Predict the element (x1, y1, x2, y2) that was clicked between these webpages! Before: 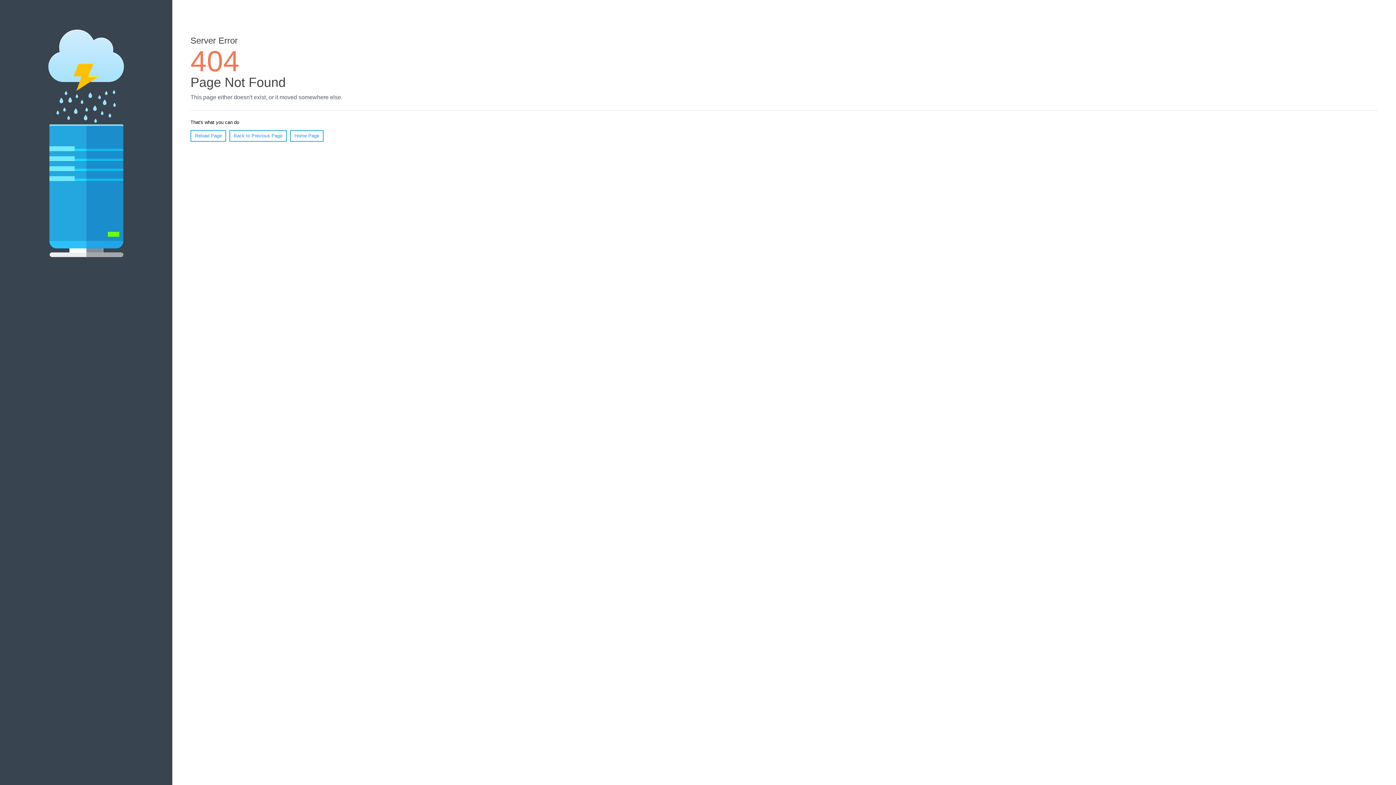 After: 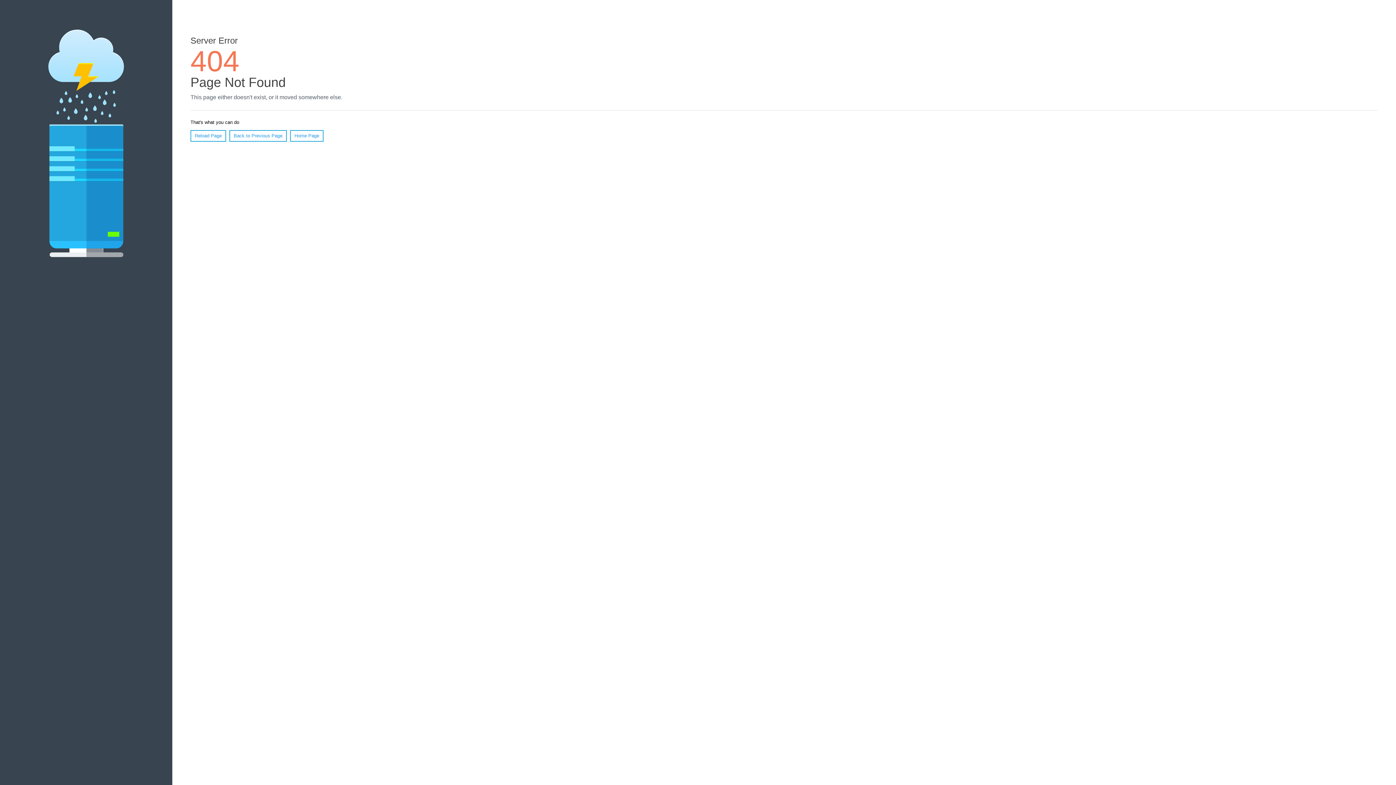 Action: label: Reload Page bbox: (190, 130, 226, 141)